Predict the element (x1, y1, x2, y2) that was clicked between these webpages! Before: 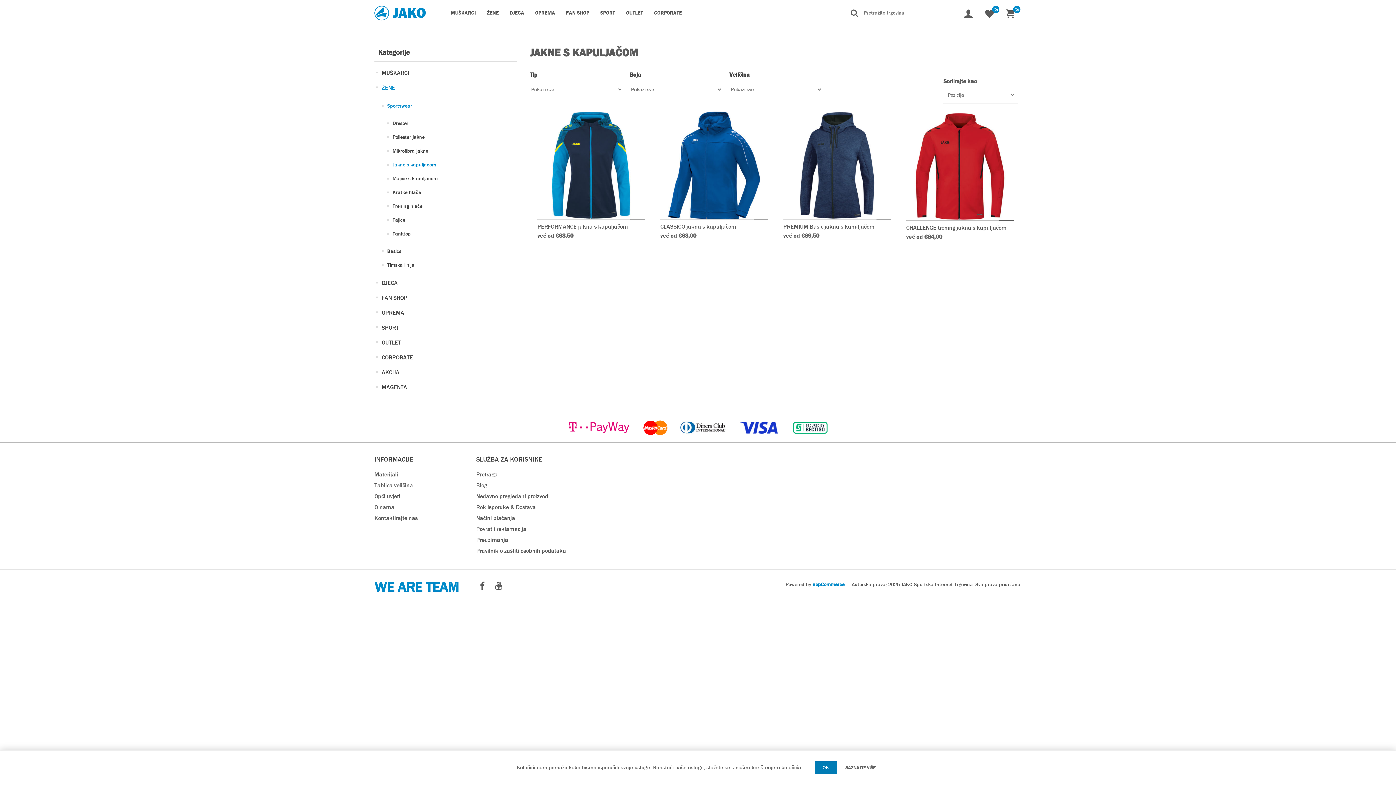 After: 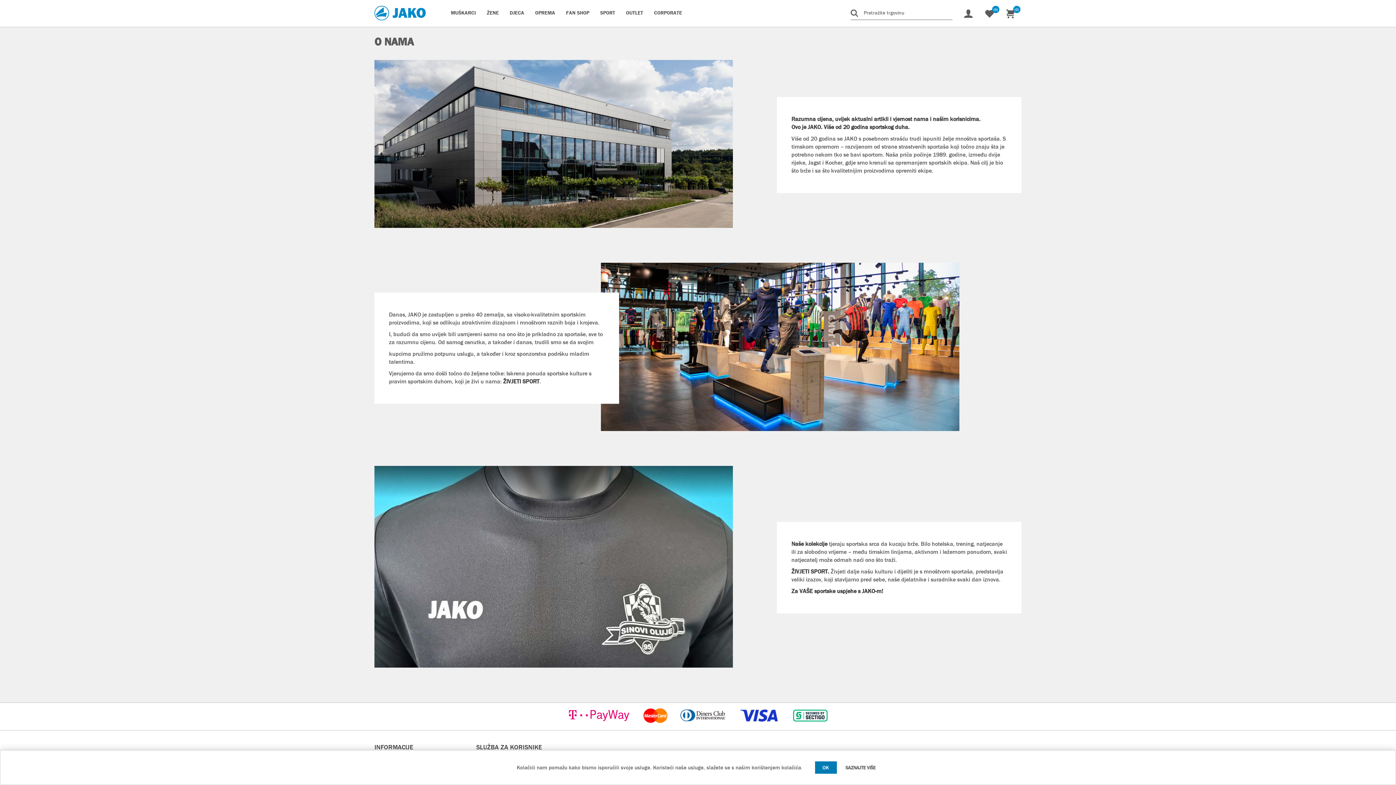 Action: label: O nama bbox: (374, 503, 394, 511)